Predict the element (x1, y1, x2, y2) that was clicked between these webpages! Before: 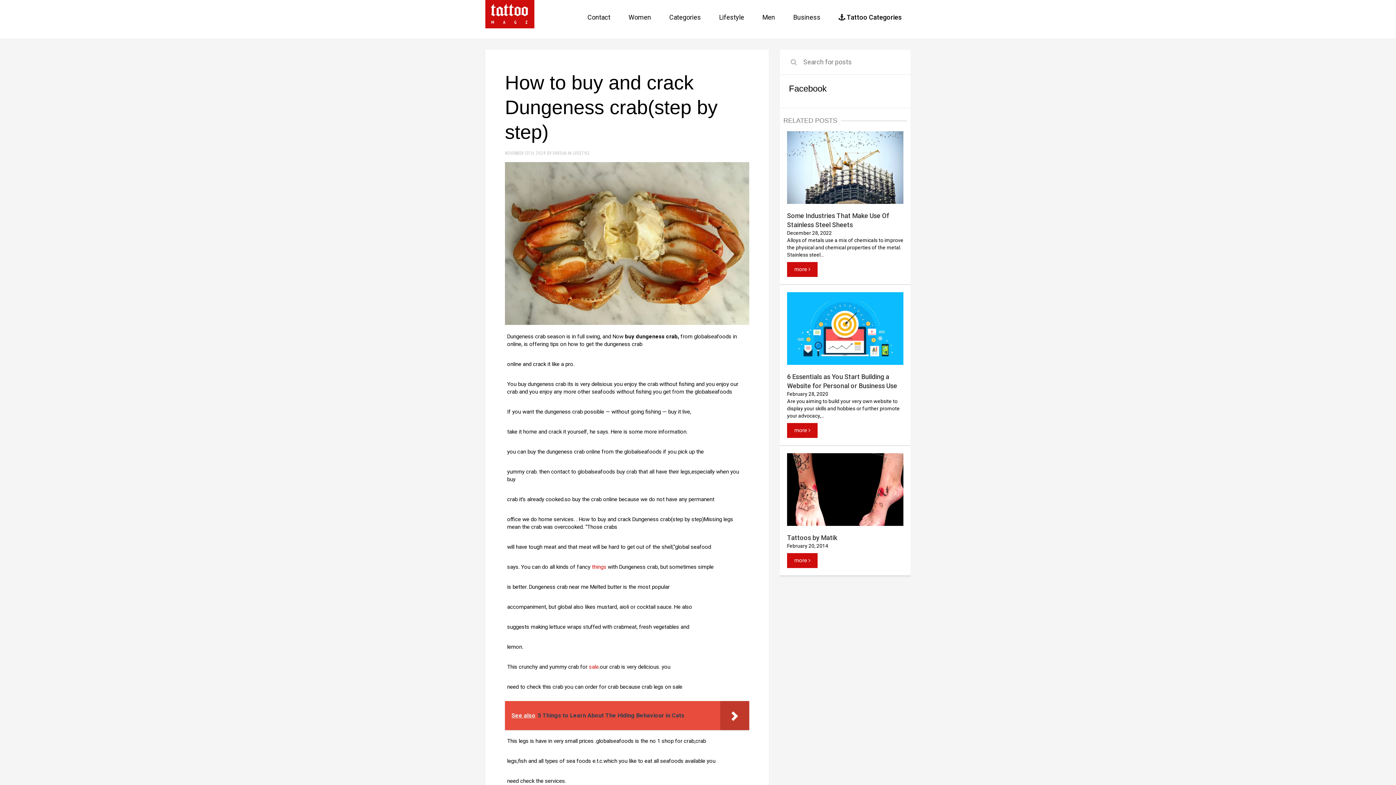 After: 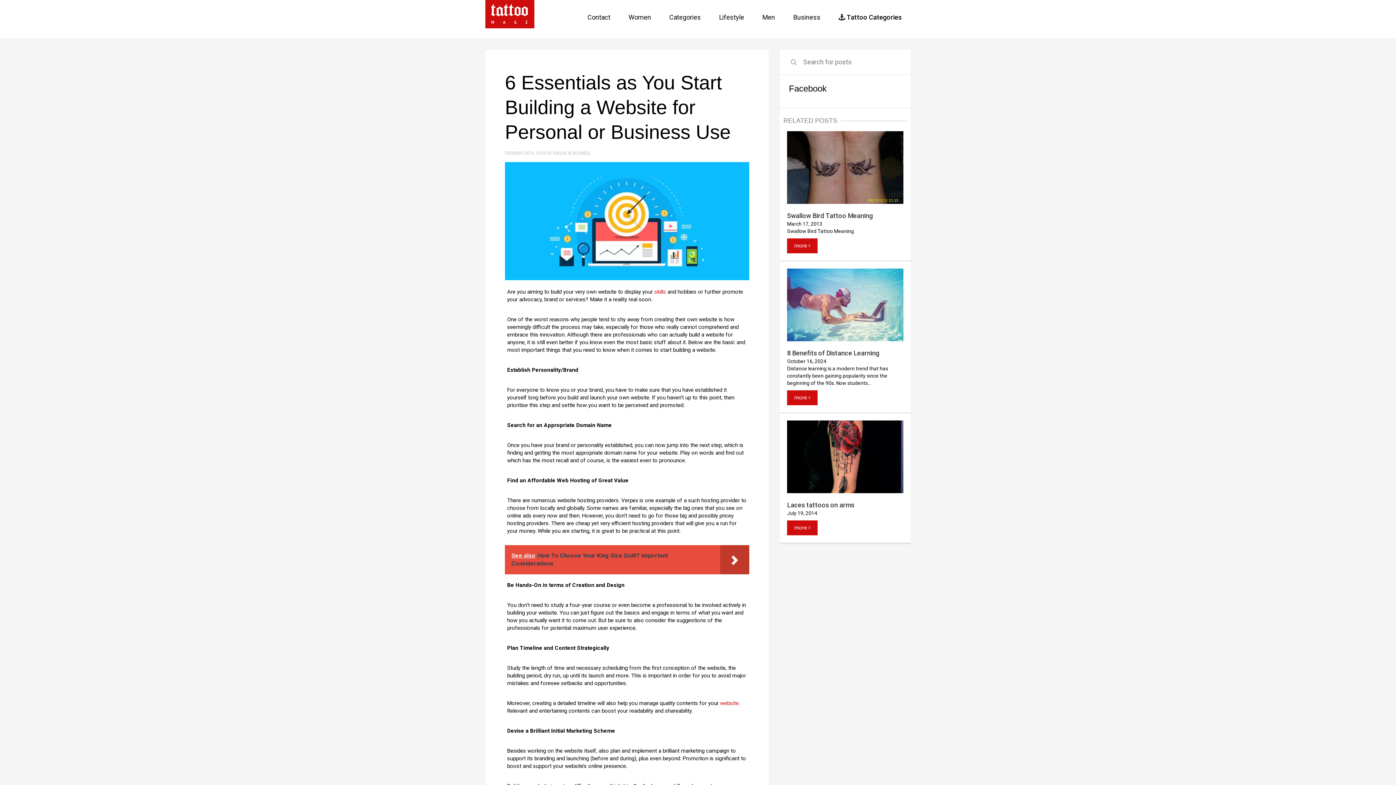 Action: label: more  bbox: (787, 423, 817, 438)